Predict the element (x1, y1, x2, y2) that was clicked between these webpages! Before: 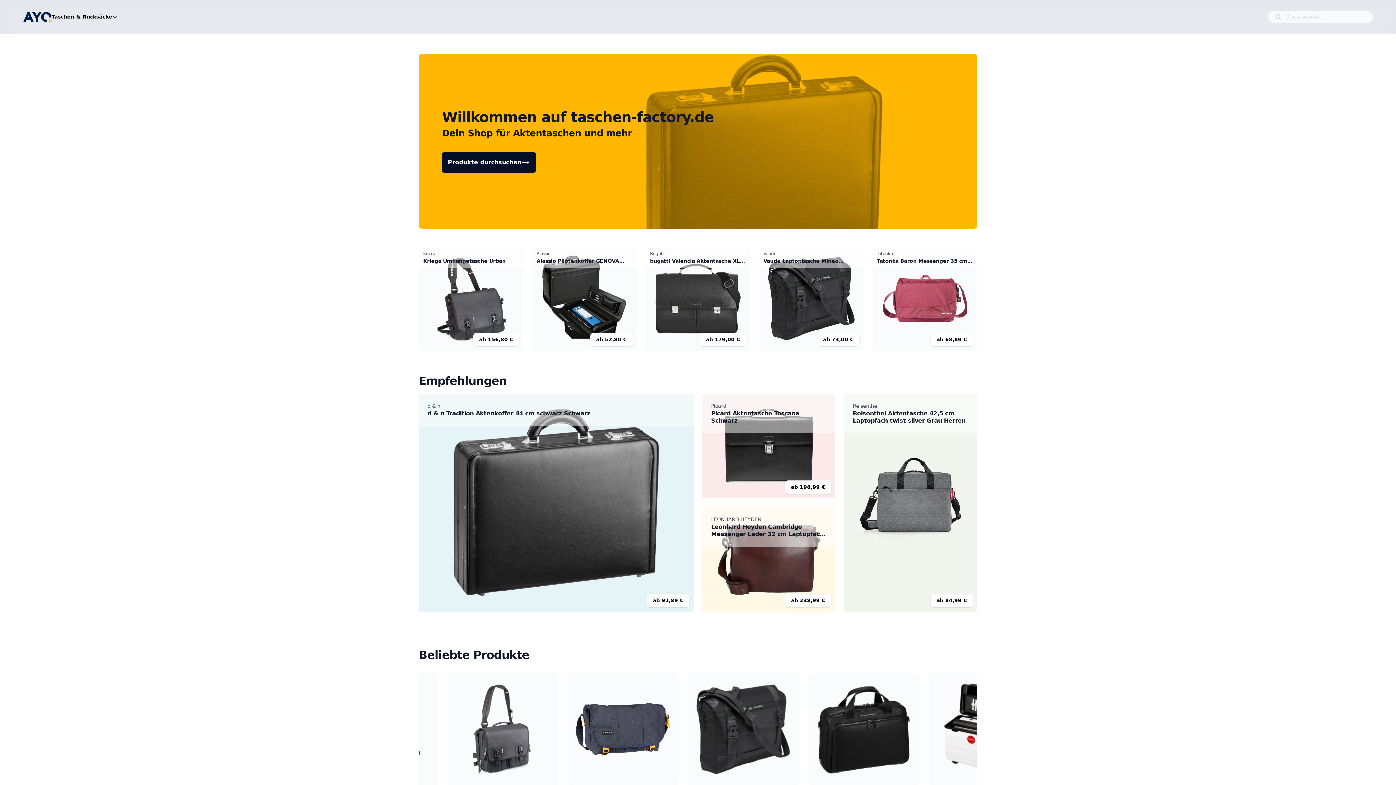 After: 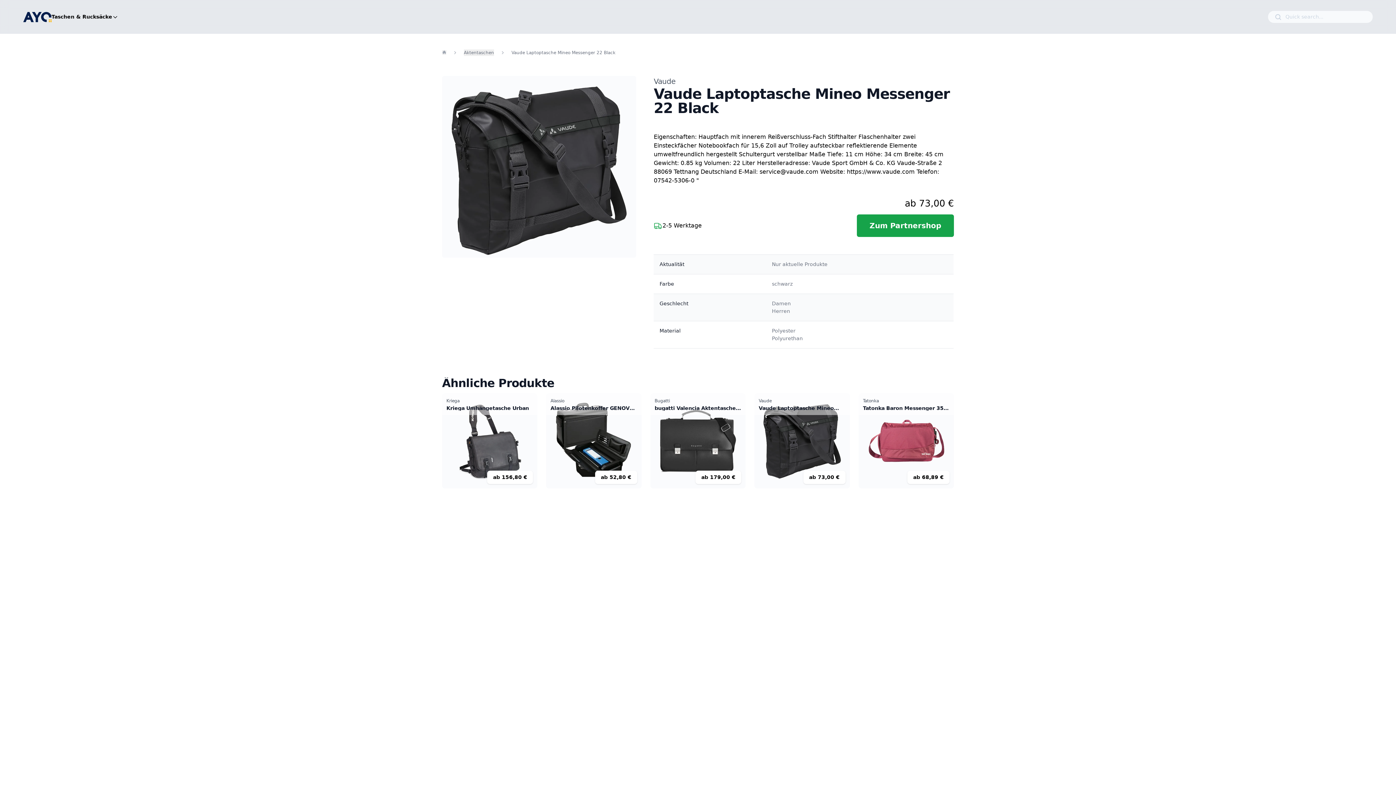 Action: label: Kaufen bbox: (808, 291, 849, 305)